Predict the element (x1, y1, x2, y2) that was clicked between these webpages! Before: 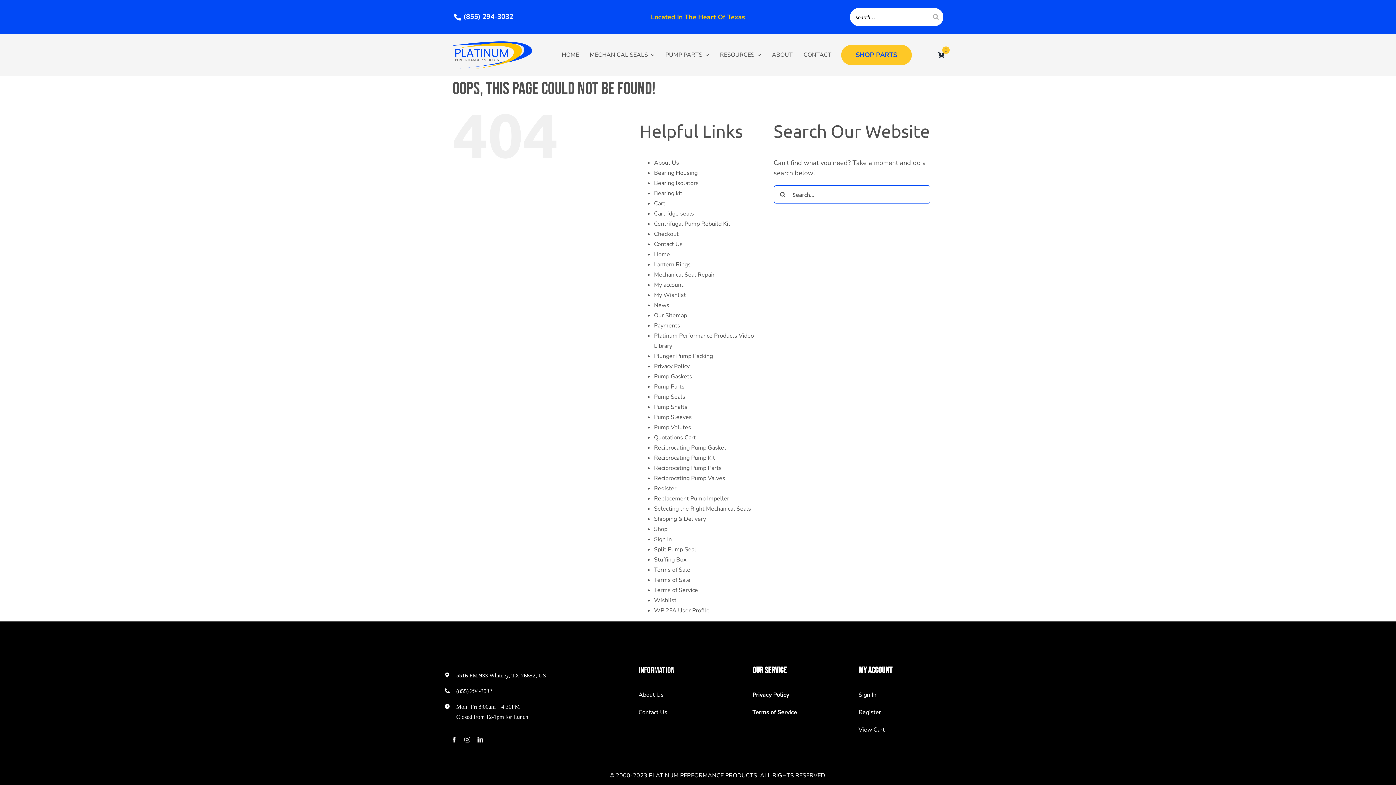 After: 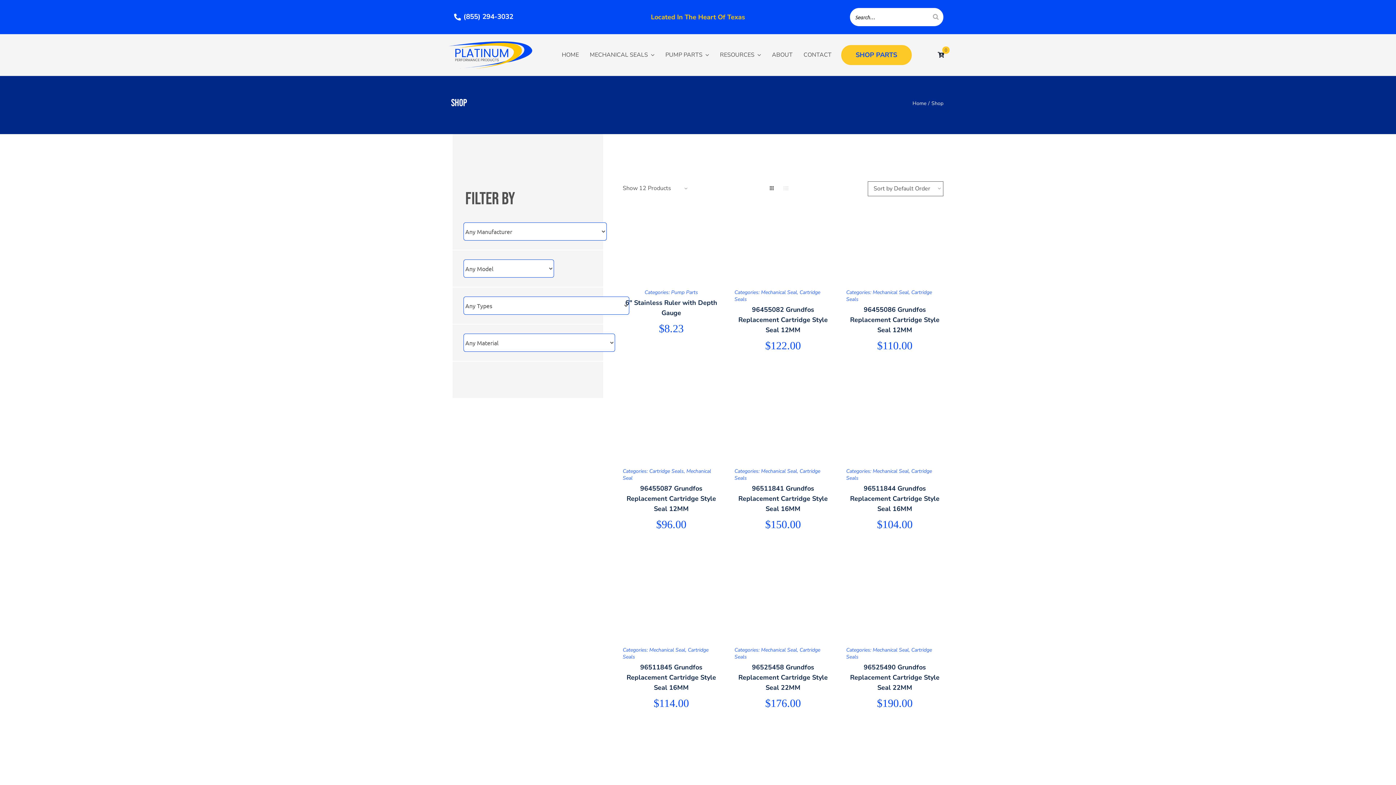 Action: bbox: (841, 43, 911, 66) label: SHOP PARTS